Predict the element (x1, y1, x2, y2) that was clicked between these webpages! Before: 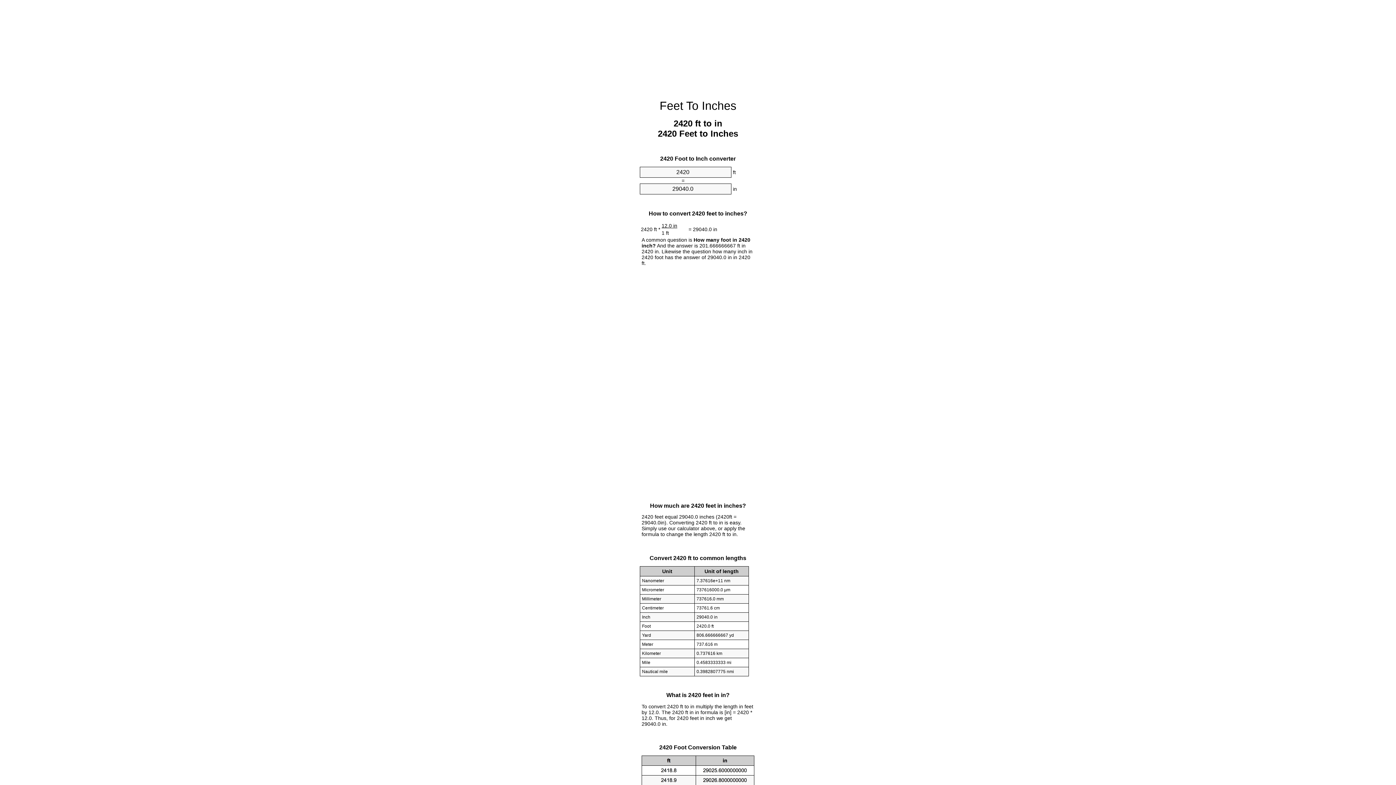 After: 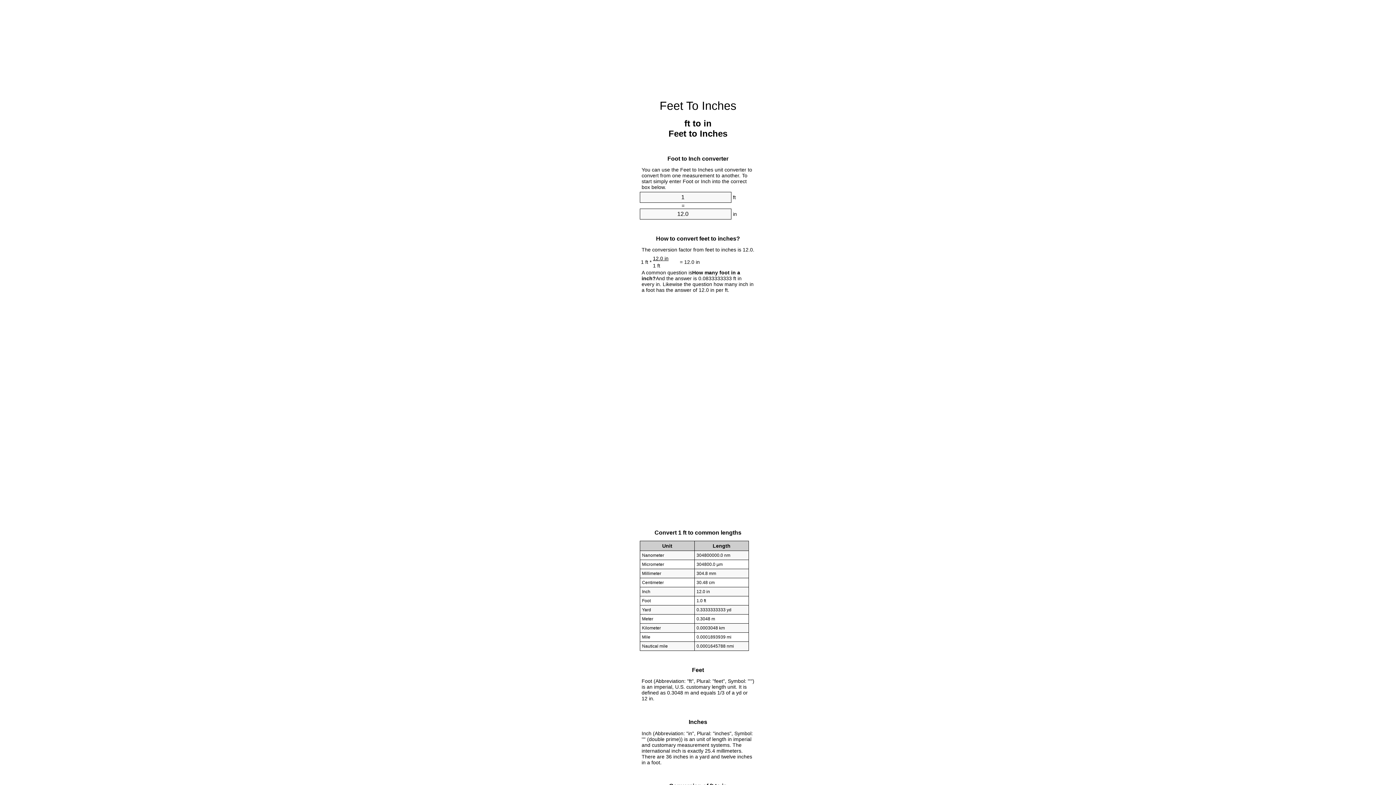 Action: label: Feet To Inches bbox: (659, 99, 736, 112)